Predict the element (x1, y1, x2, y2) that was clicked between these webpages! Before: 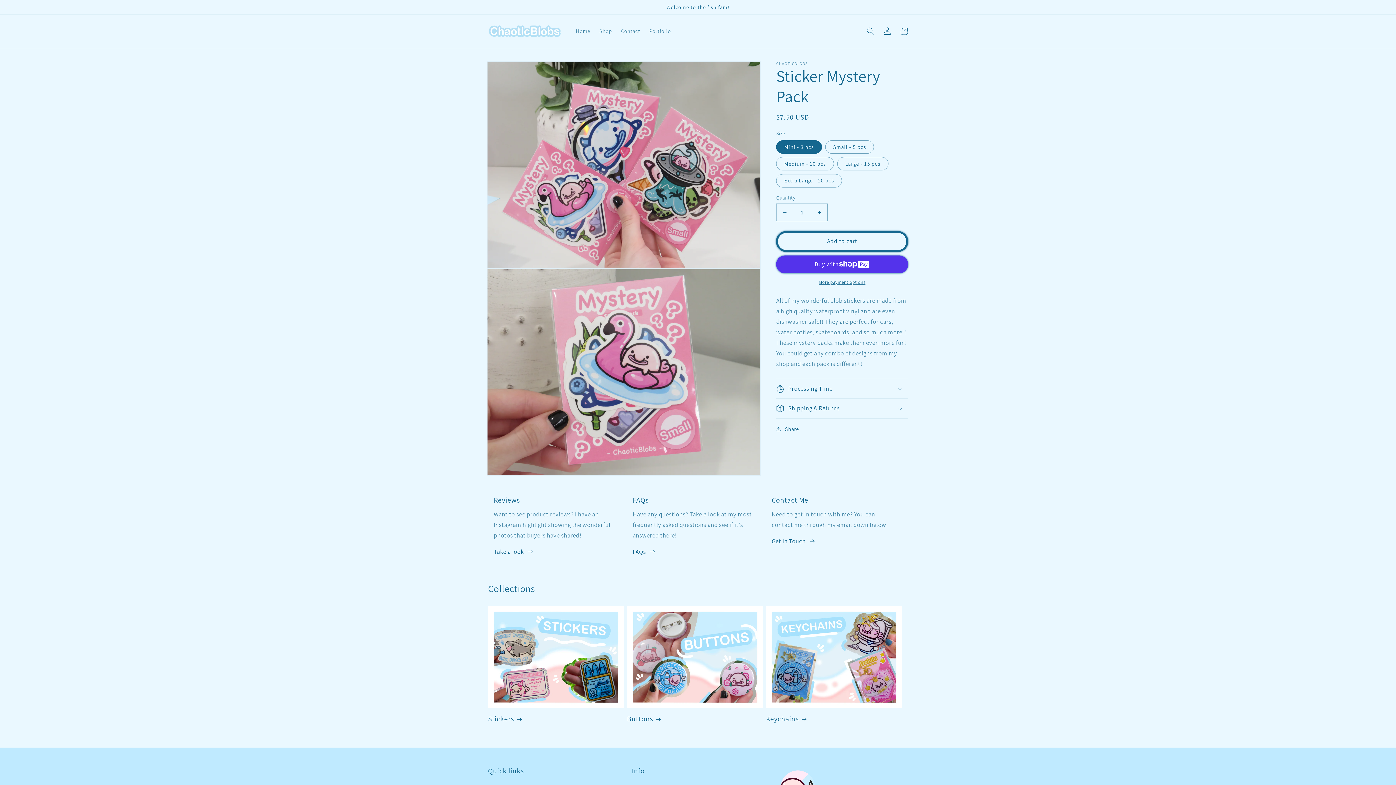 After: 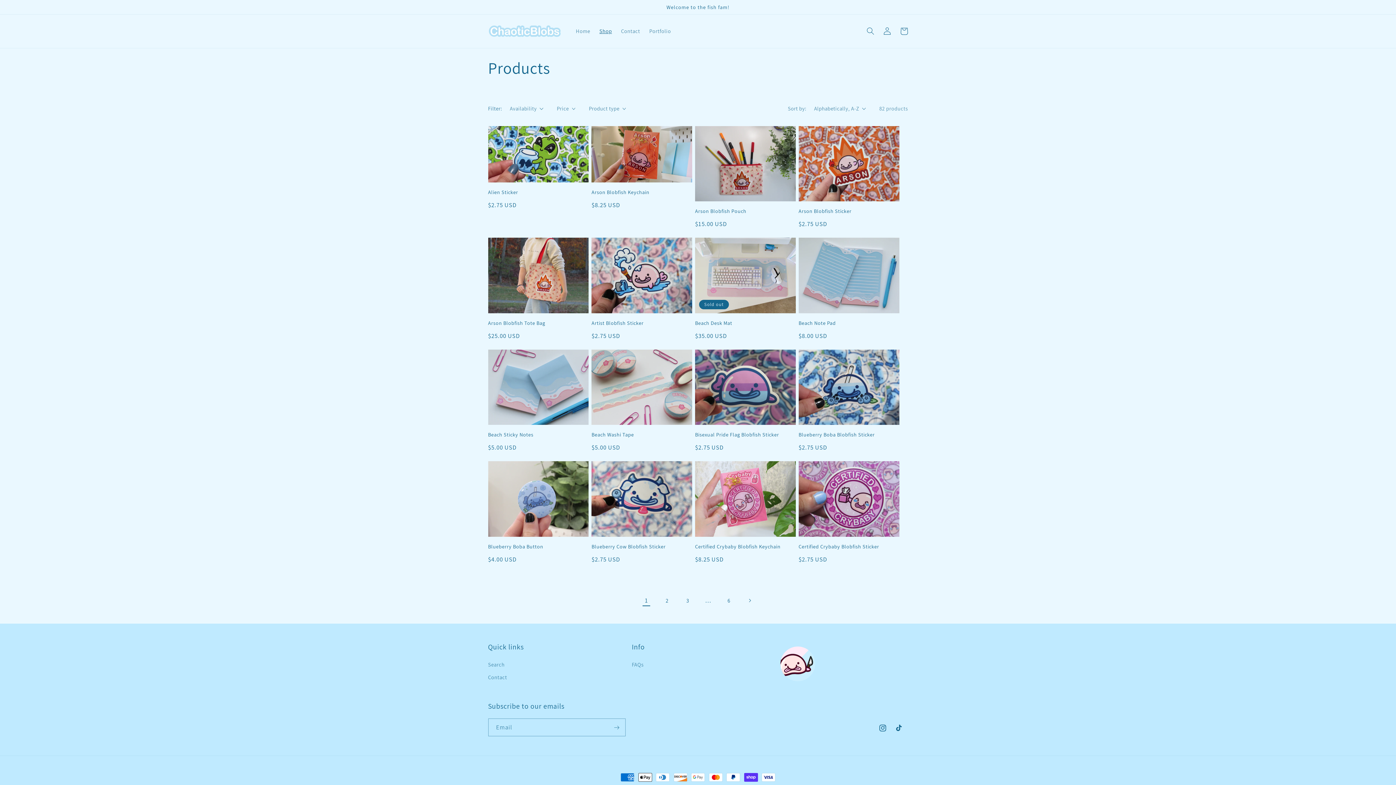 Action: bbox: (594, 23, 616, 39) label: Shop